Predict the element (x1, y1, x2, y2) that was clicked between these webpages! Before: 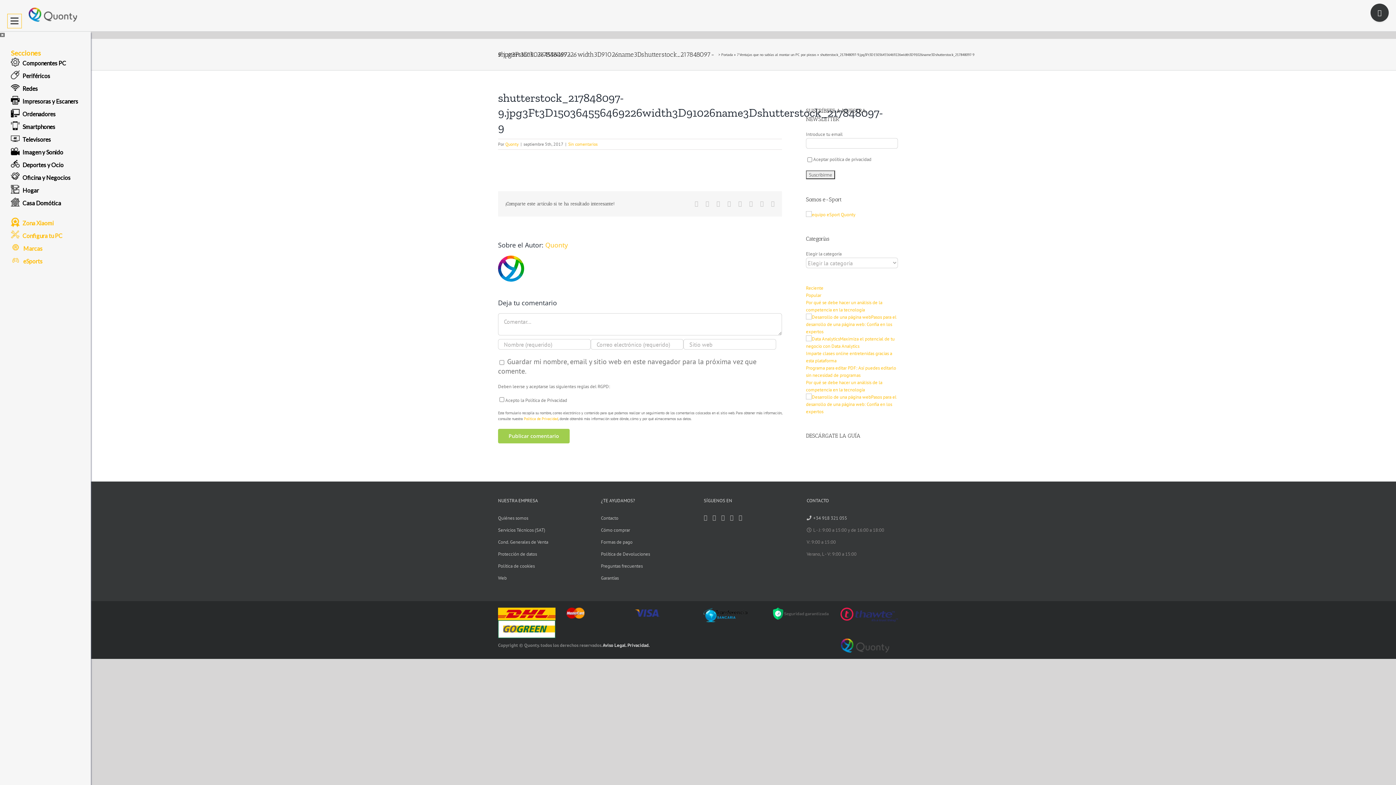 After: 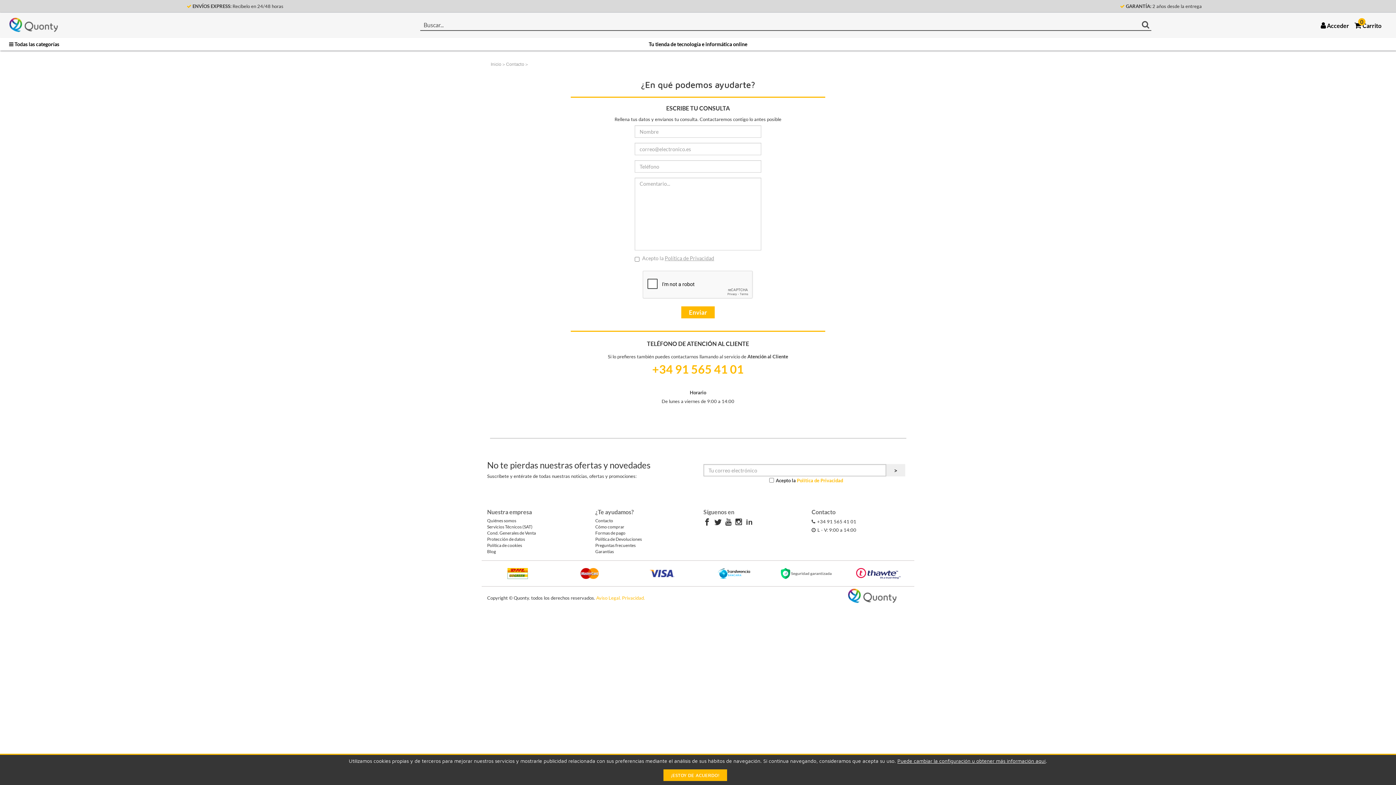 Action: bbox: (601, 515, 618, 521) label: Contacto